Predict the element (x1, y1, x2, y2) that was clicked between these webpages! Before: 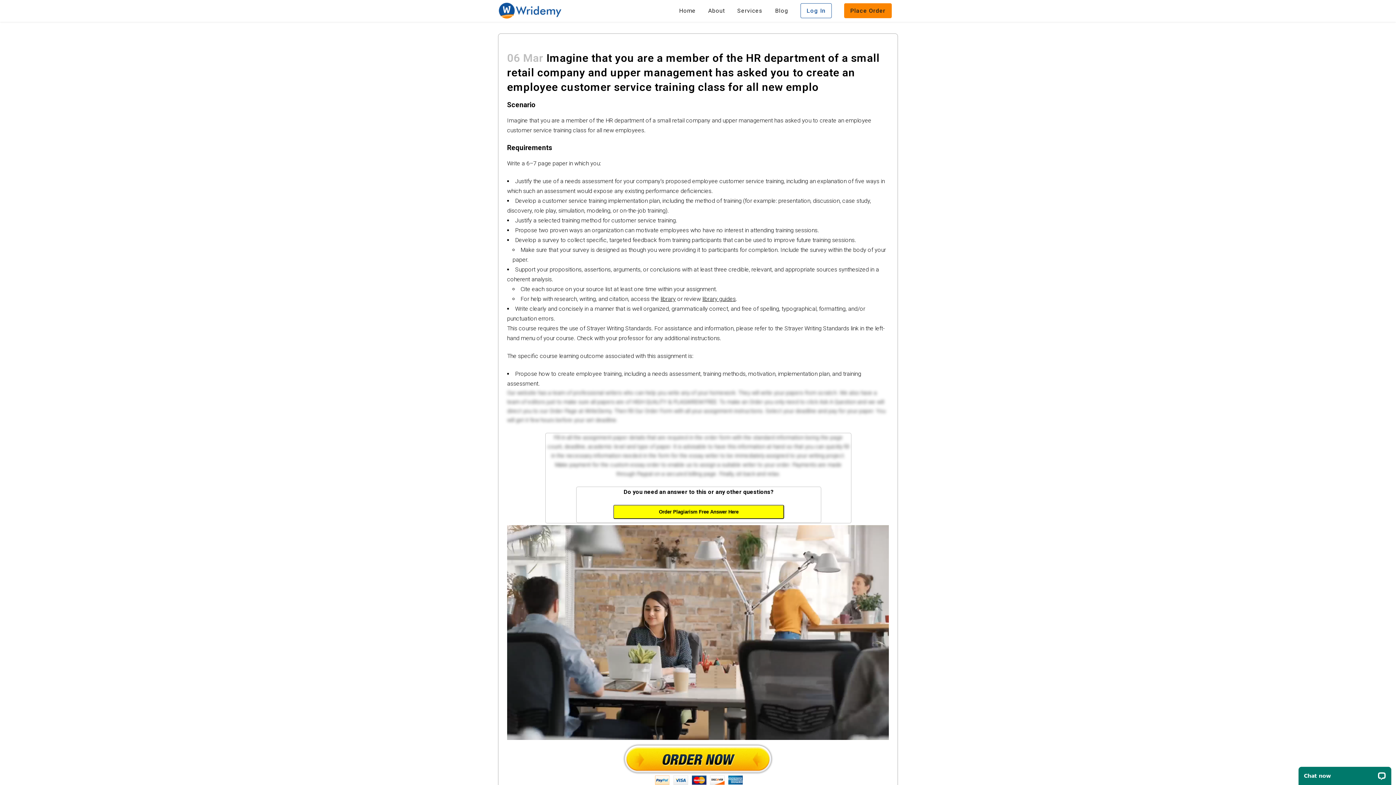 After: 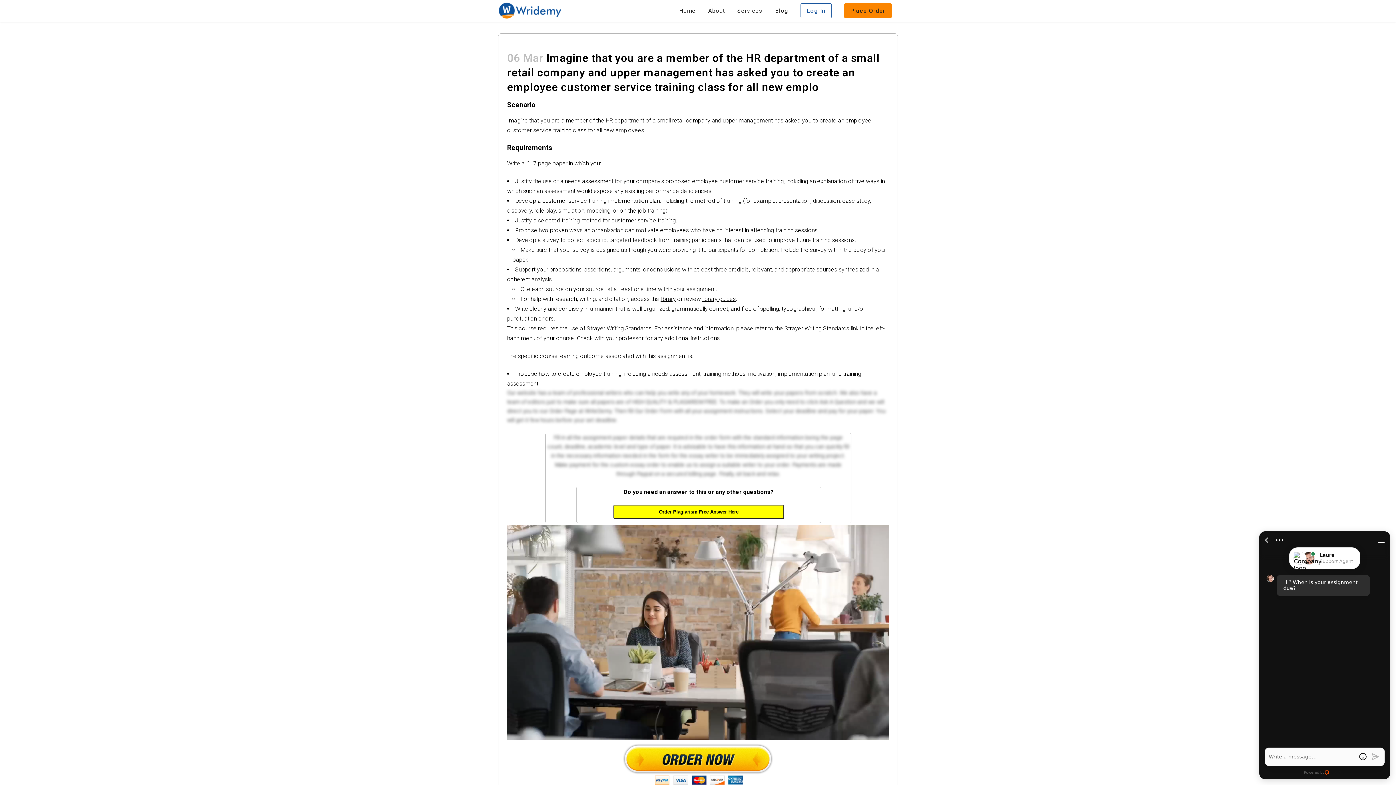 Action: label: library bbox: (660, 295, 676, 302)